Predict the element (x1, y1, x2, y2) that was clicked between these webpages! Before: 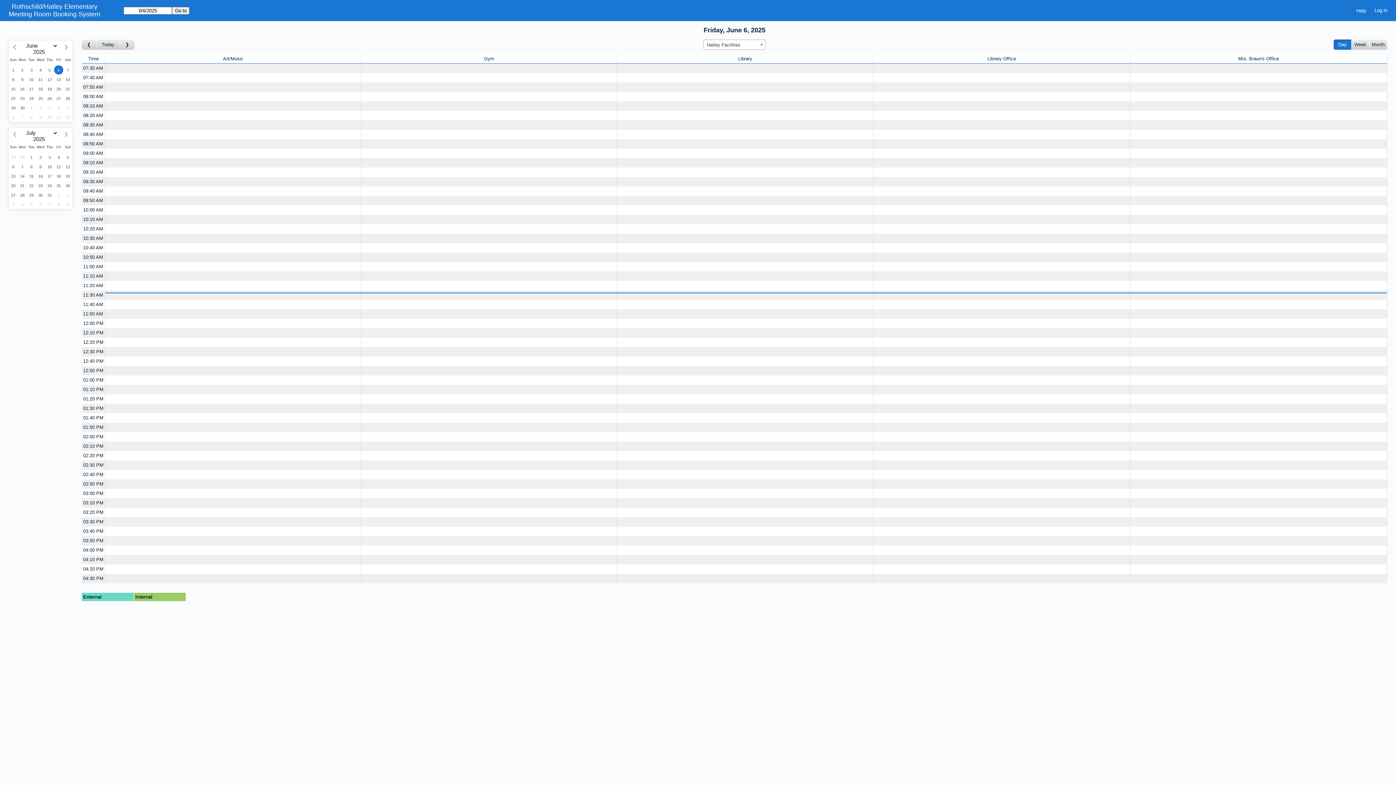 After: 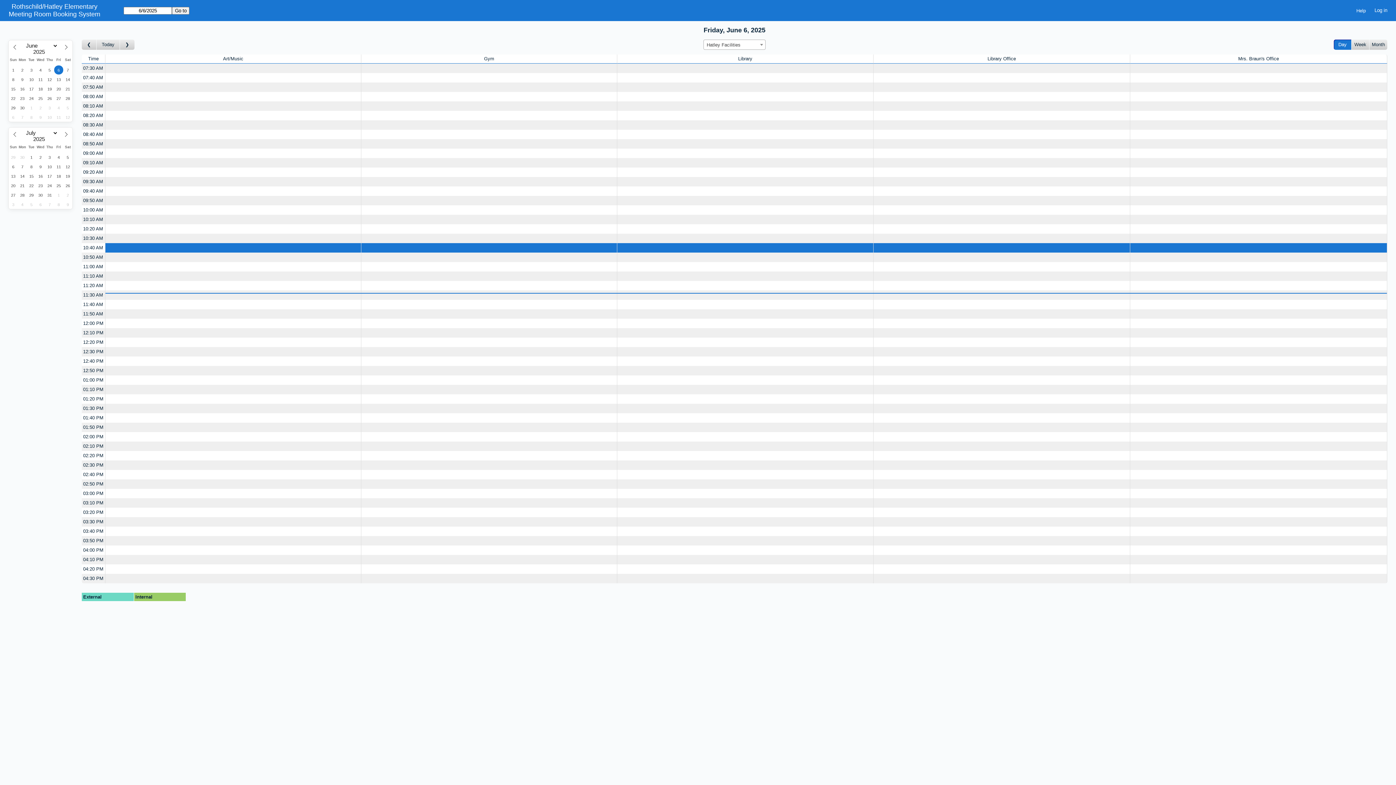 Action: label: 10:40 AM bbox: (82, 243, 104, 252)